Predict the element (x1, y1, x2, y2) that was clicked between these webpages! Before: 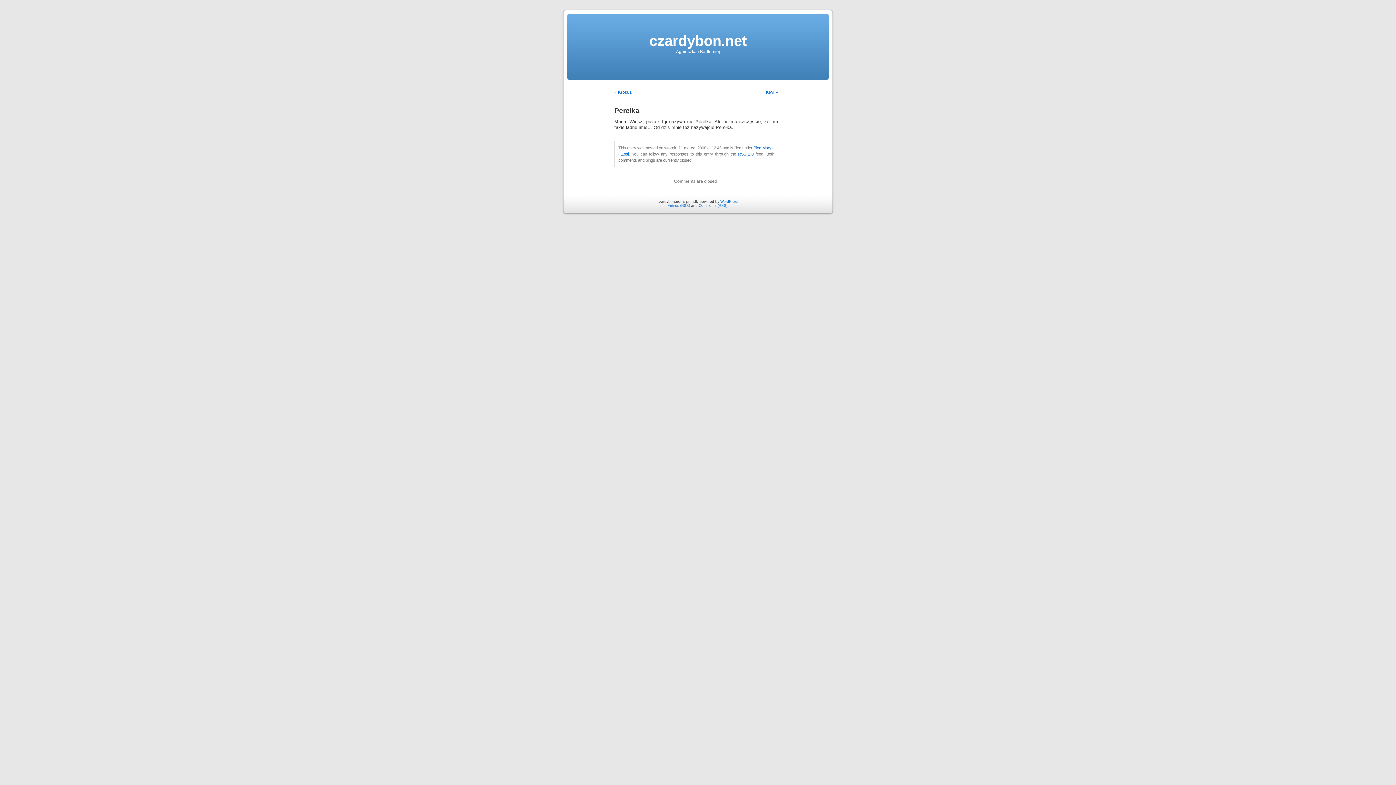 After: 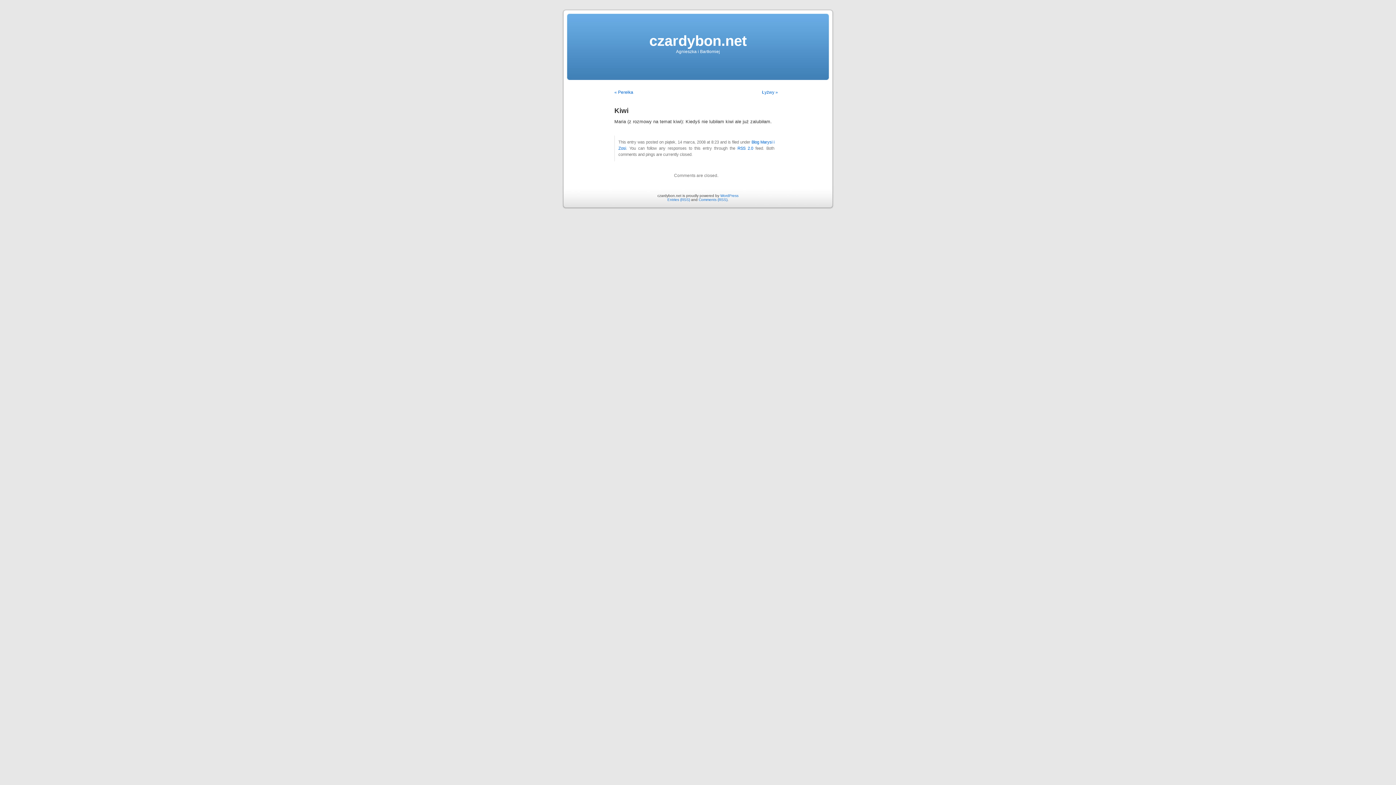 Action: bbox: (766, 89, 778, 94) label: Kiwi »